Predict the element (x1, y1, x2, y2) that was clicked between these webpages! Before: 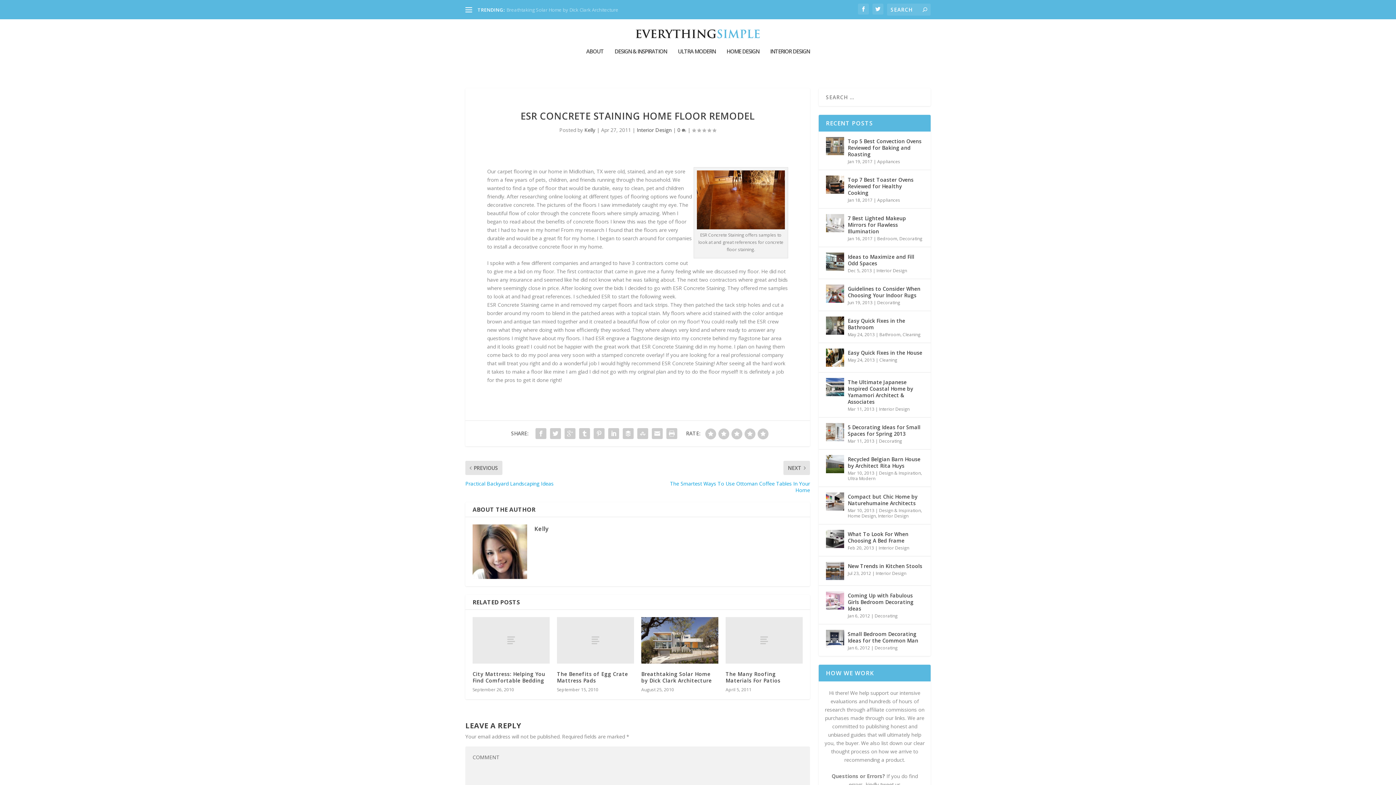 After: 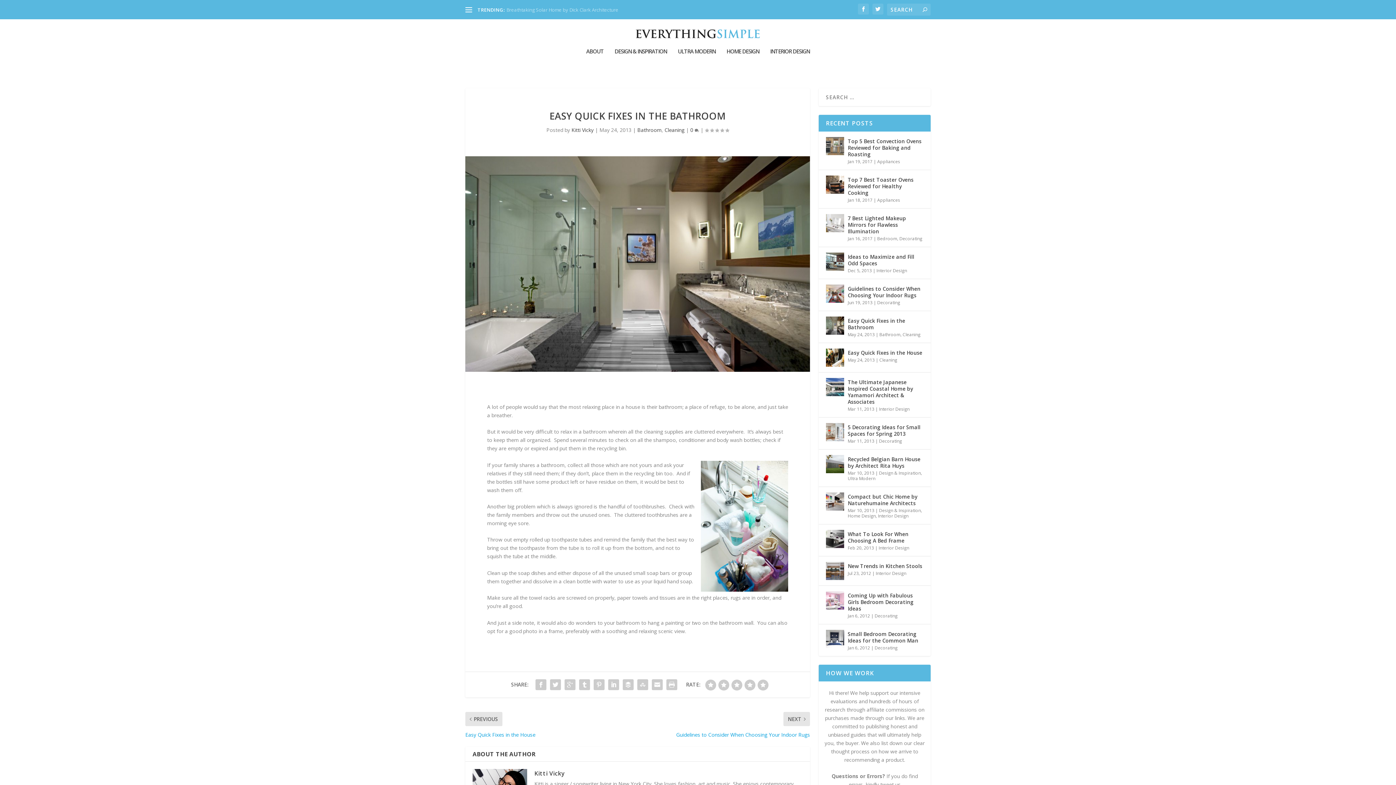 Action: bbox: (848, 316, 923, 332) label: Easy Quick Fixes in the Bathroom